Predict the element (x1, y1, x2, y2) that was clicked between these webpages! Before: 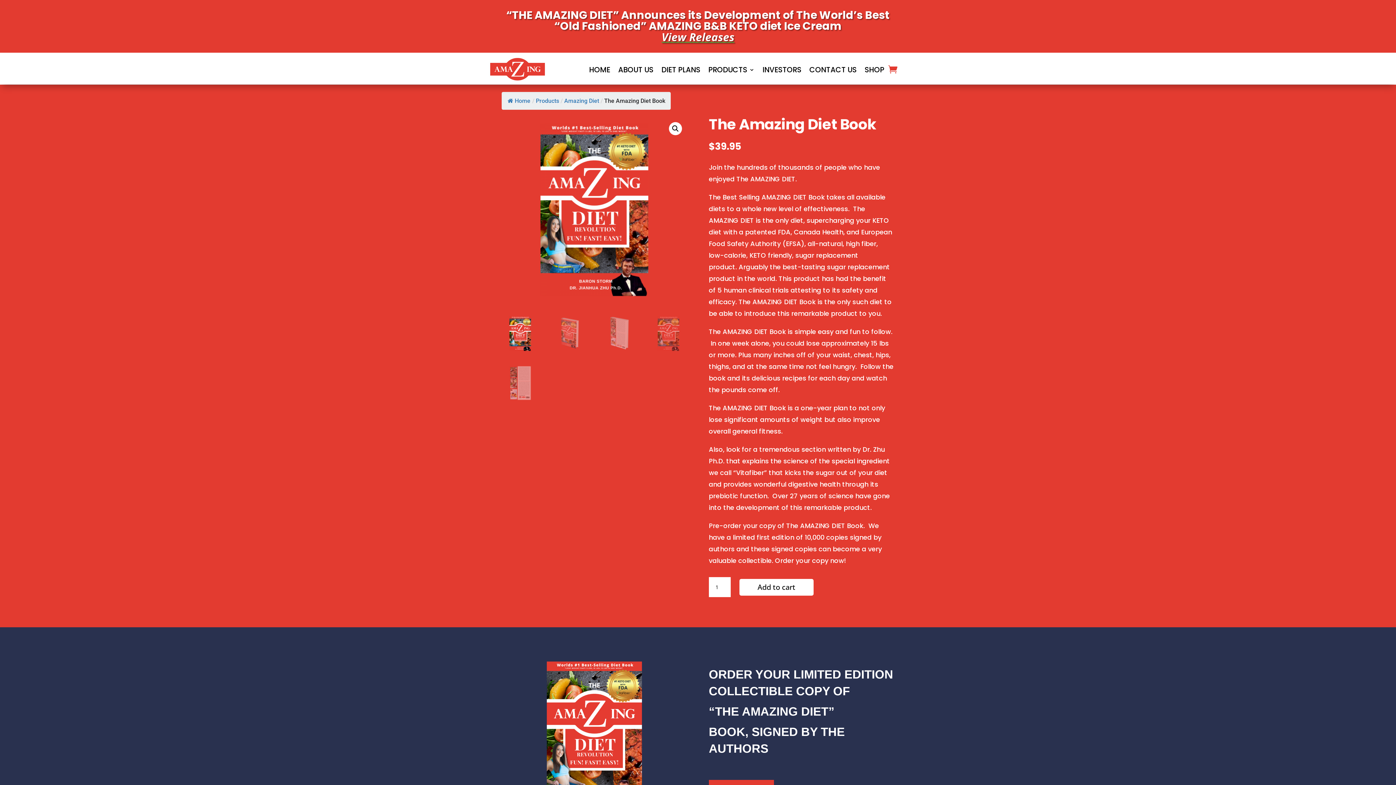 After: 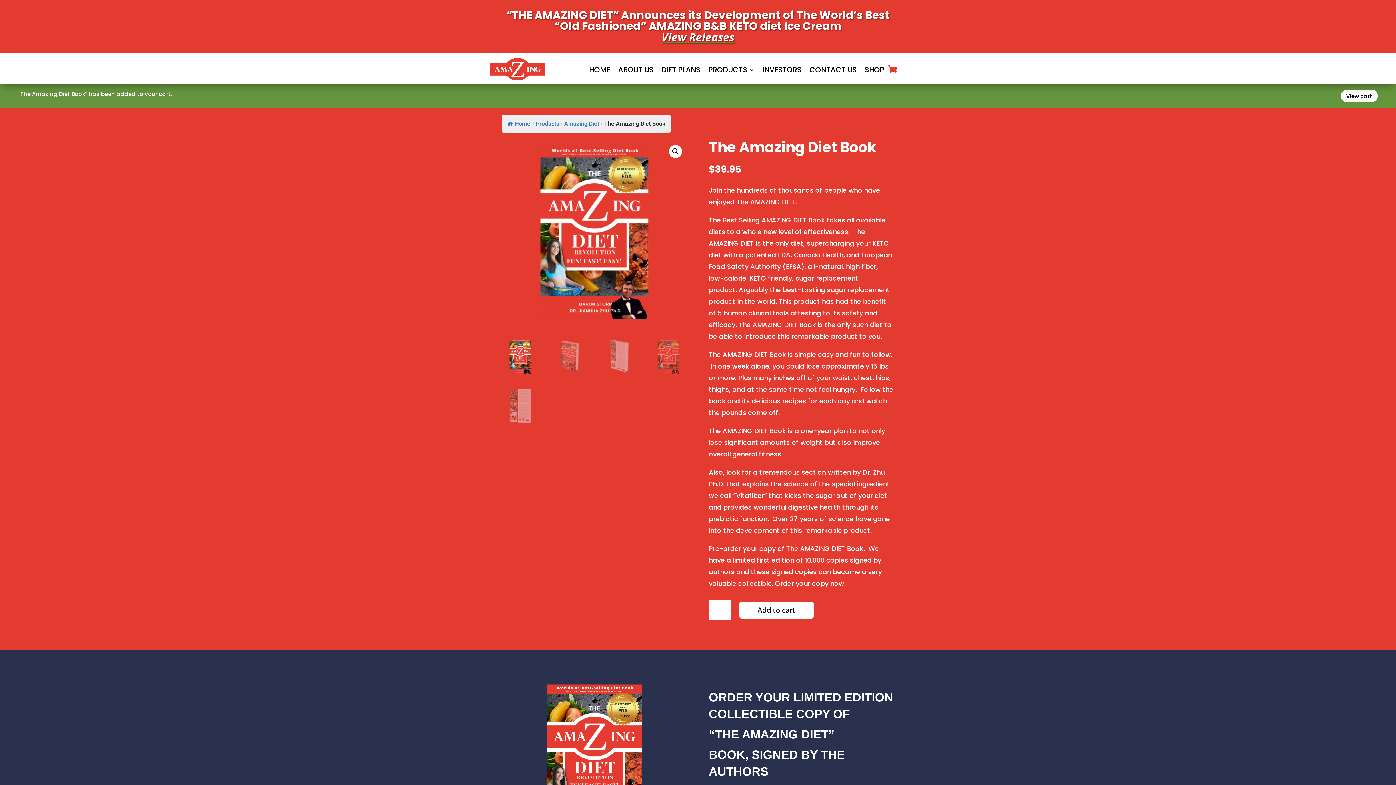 Action: label: Add to cart bbox: (739, 579, 813, 595)